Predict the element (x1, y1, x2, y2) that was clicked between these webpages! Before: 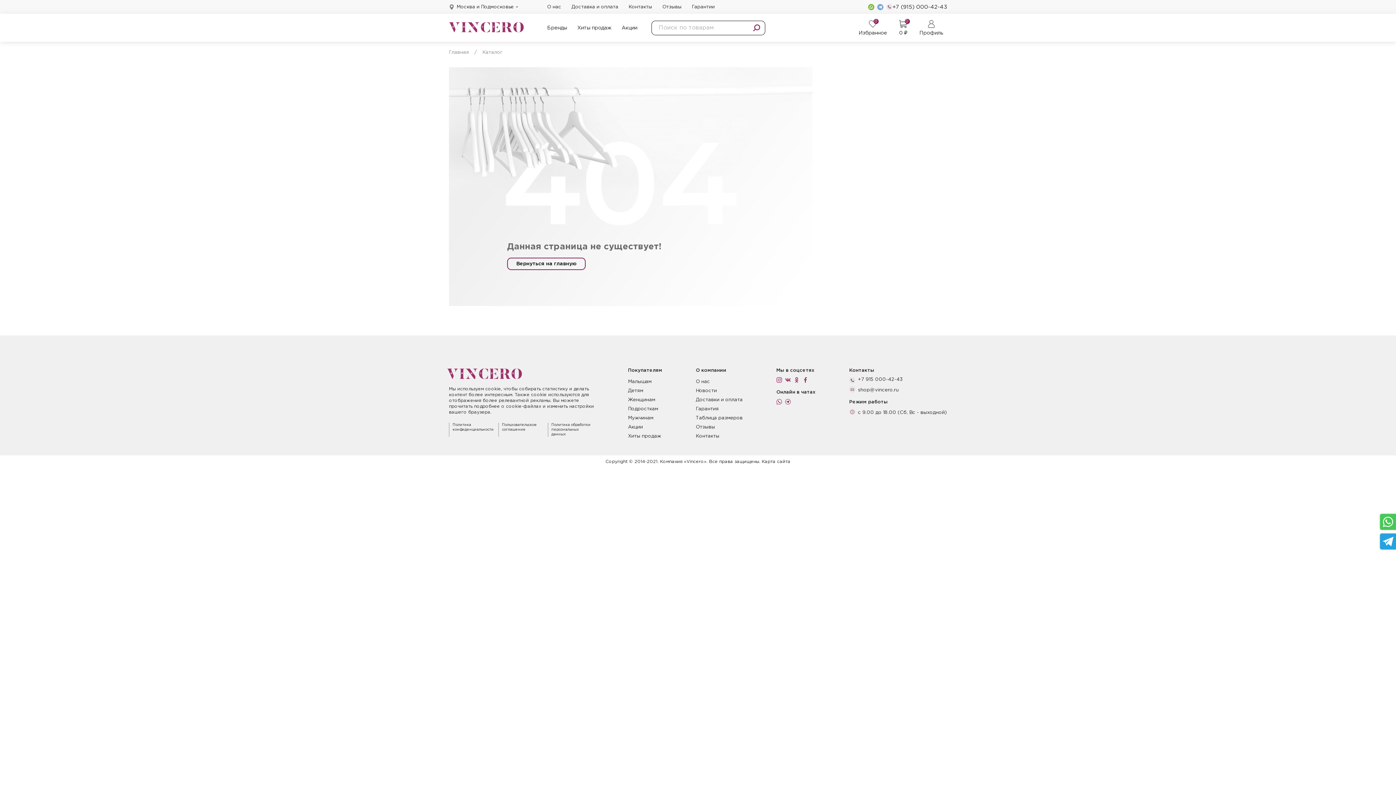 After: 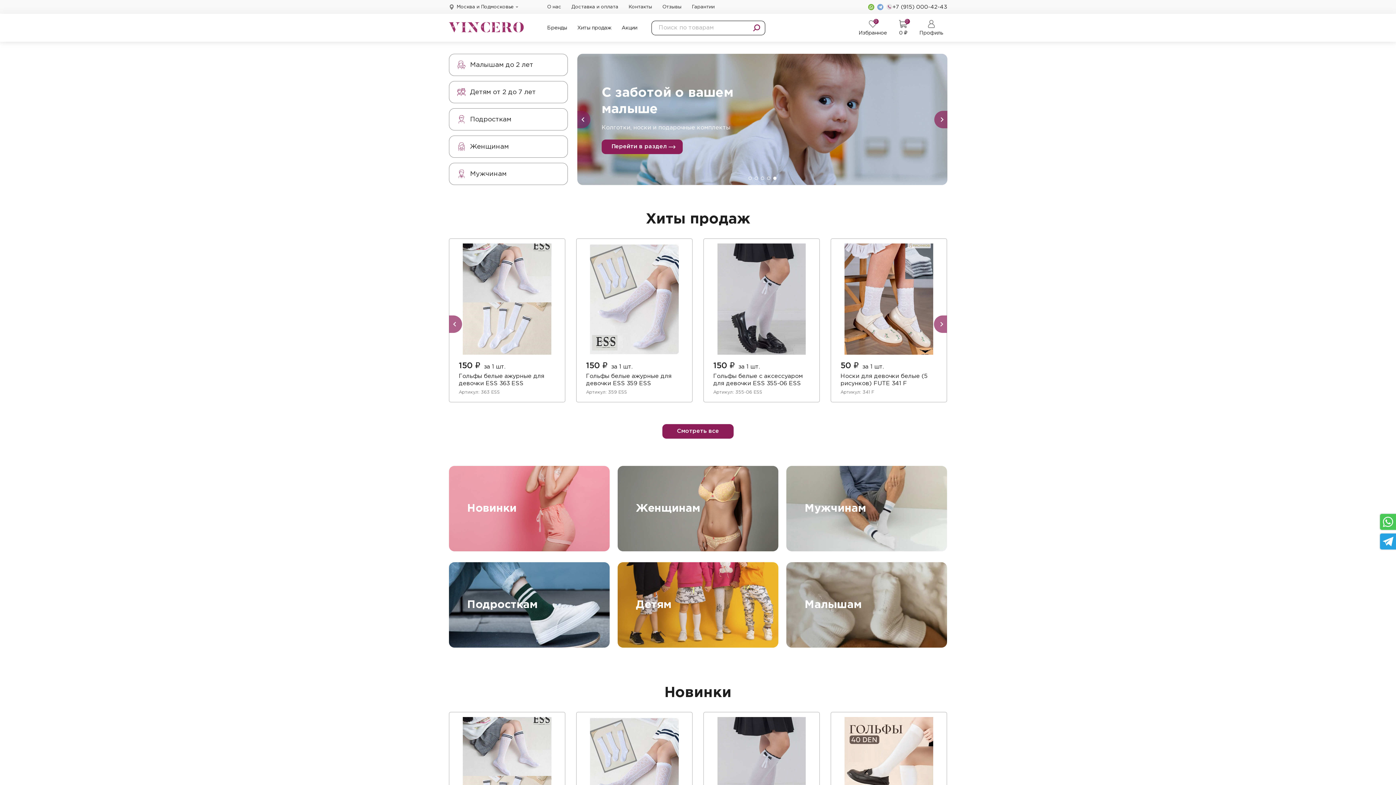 Action: label: Вернуться на главную bbox: (507, 257, 585, 270)